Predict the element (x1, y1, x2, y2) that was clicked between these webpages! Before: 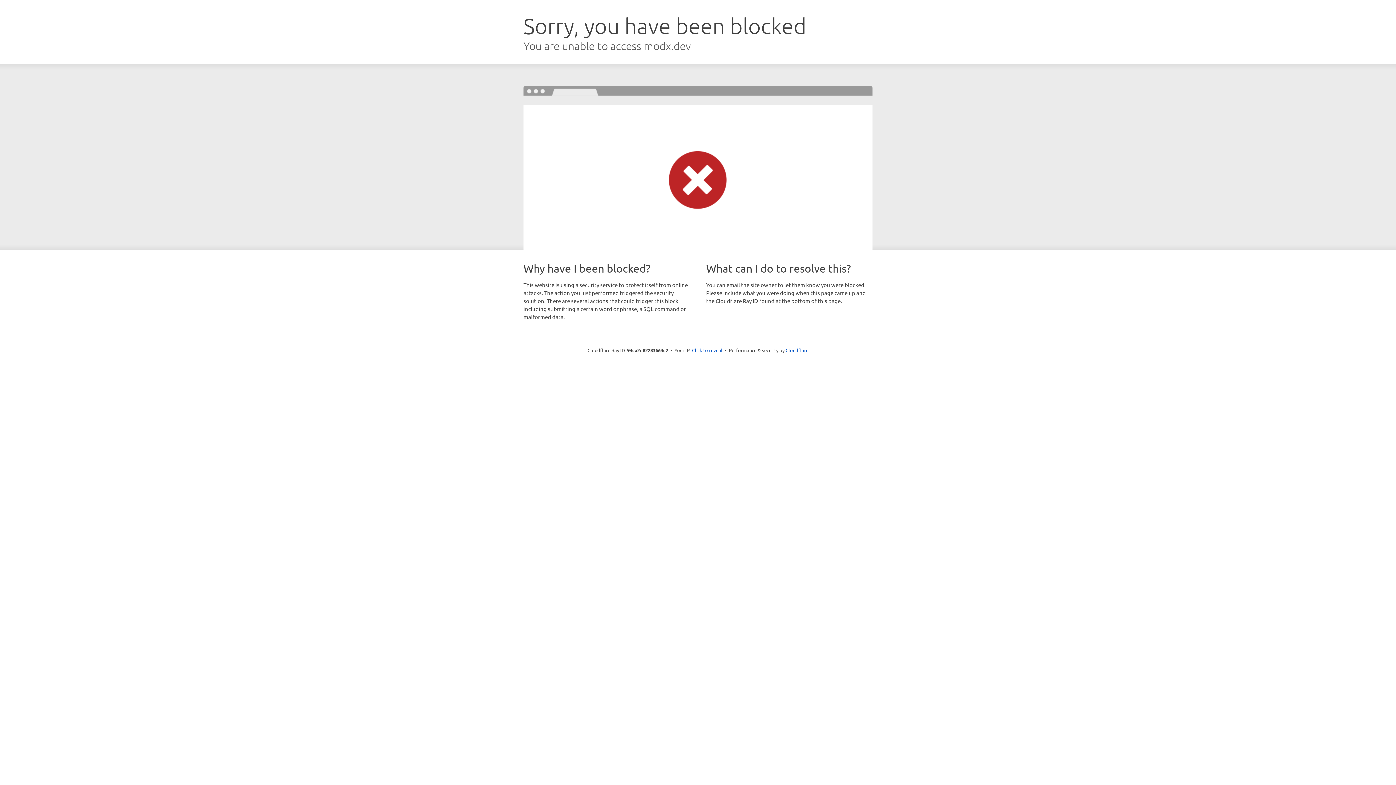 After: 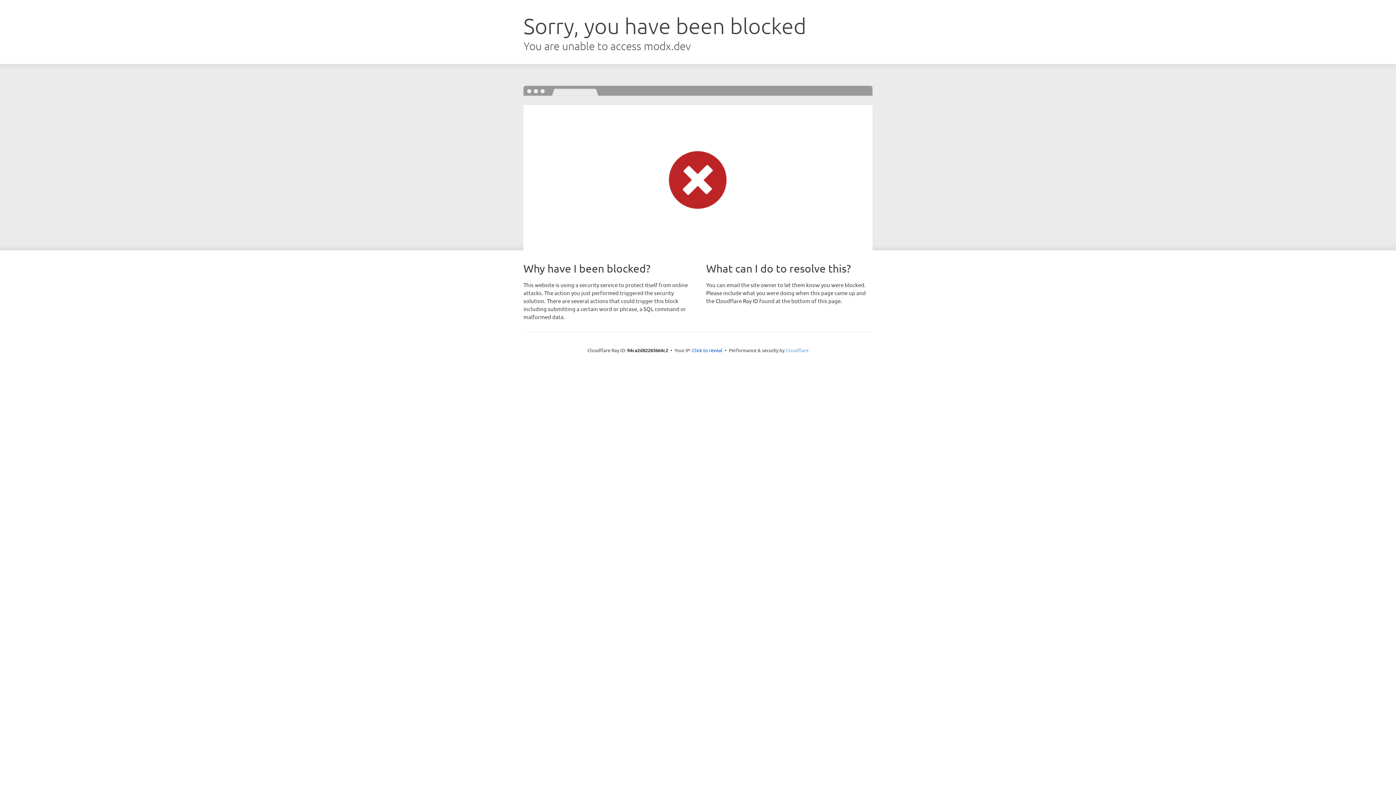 Action: bbox: (785, 347, 808, 353) label: Cloudflare